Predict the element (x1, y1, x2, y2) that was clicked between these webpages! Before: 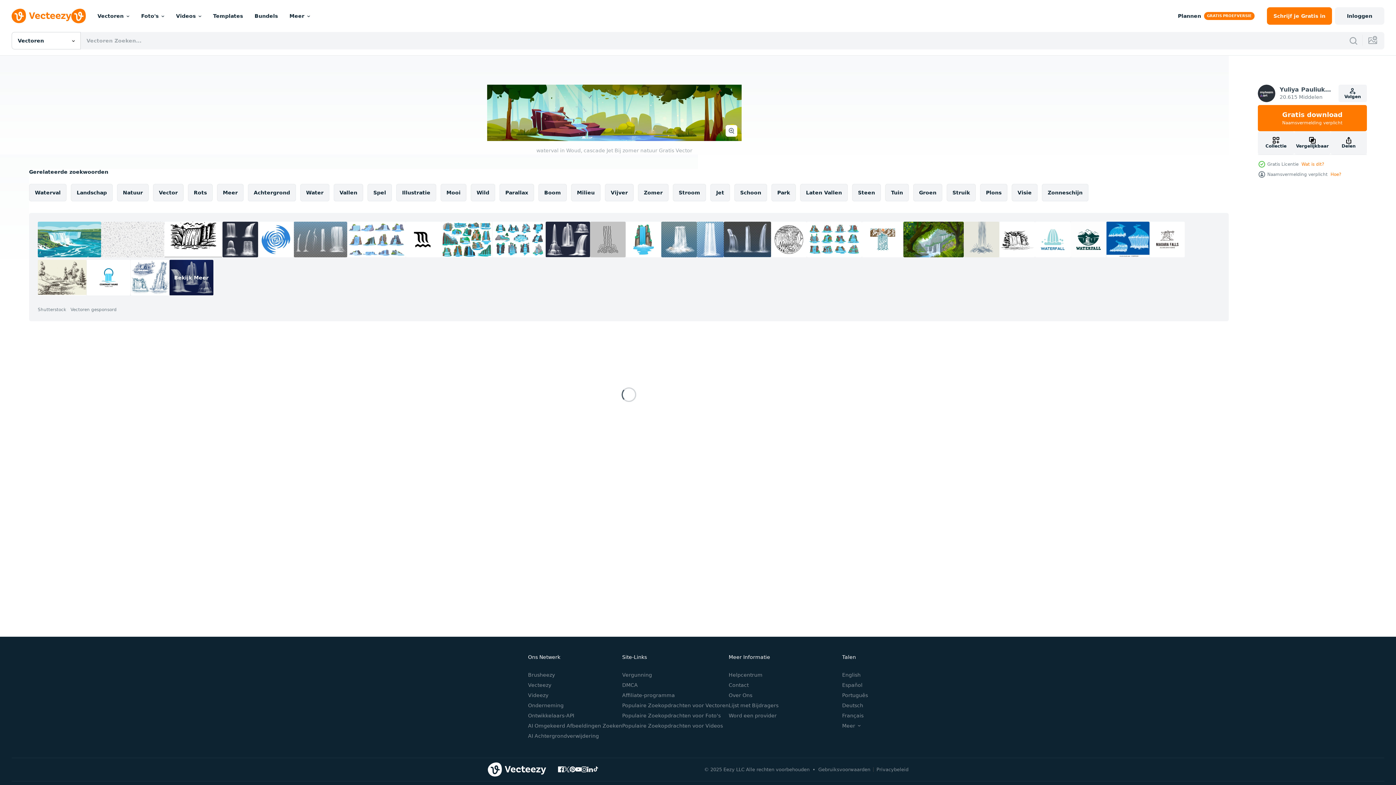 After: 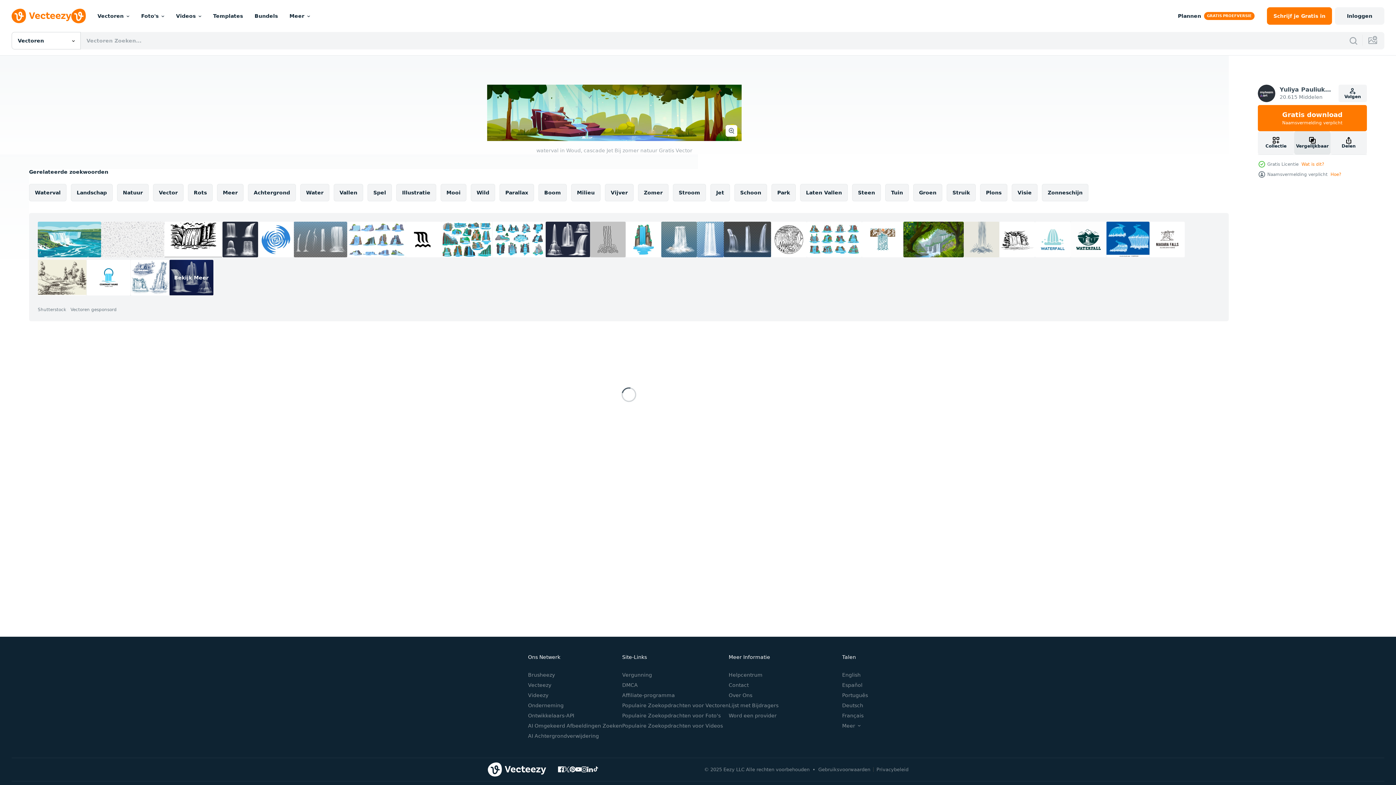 Action: bbox: (1294, 131, 1330, 154) label: Vergelijkbaar